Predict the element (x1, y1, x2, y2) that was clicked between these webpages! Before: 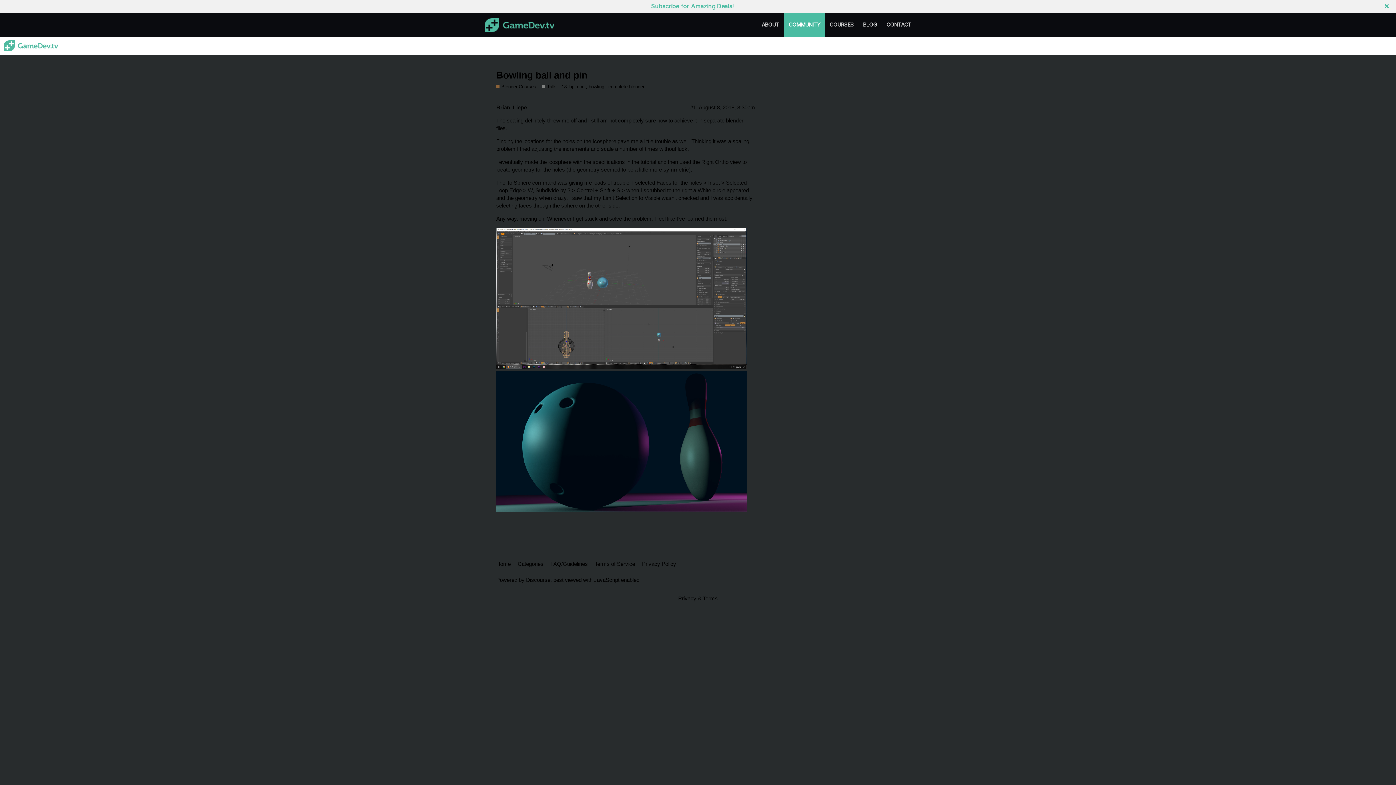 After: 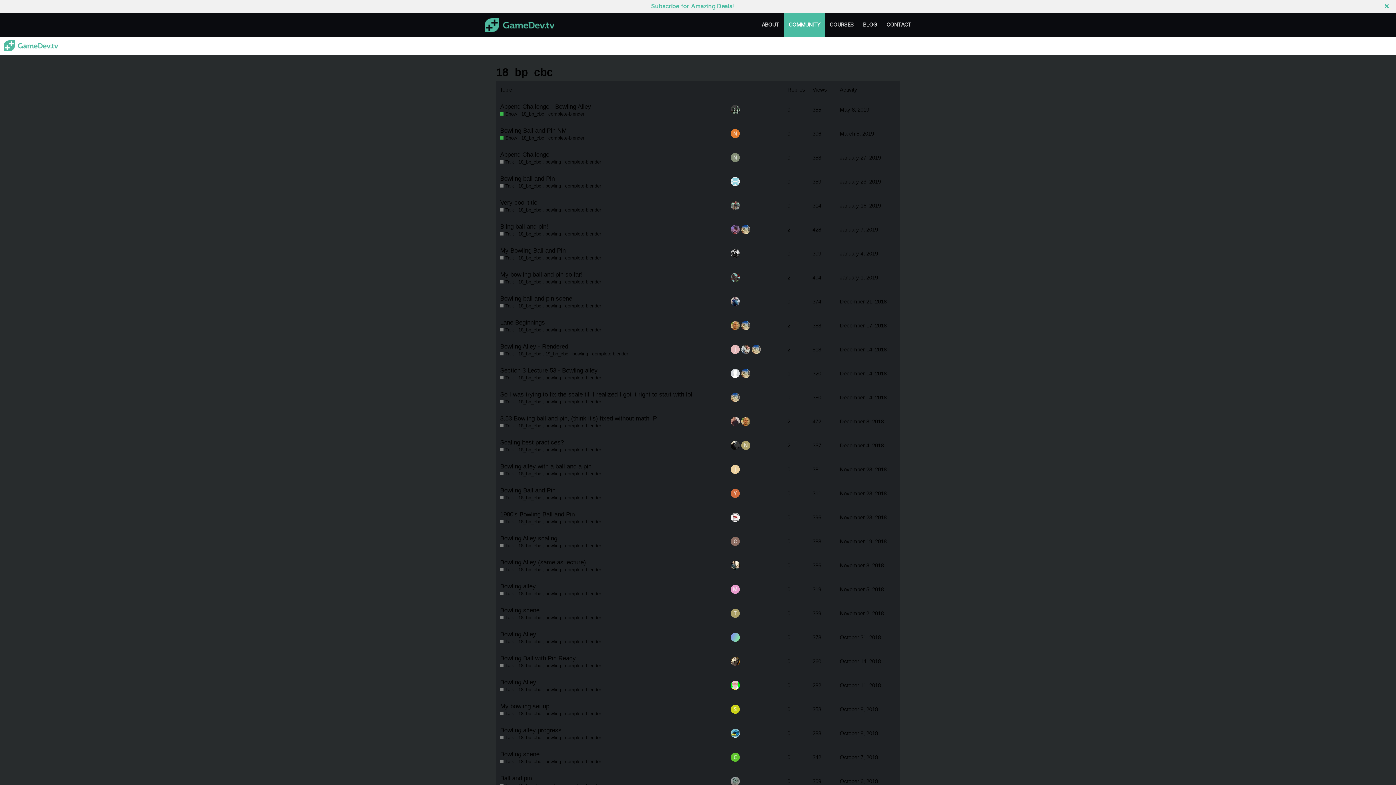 Action: bbox: (561, 83, 584, 90) label: 18_bp_cbc